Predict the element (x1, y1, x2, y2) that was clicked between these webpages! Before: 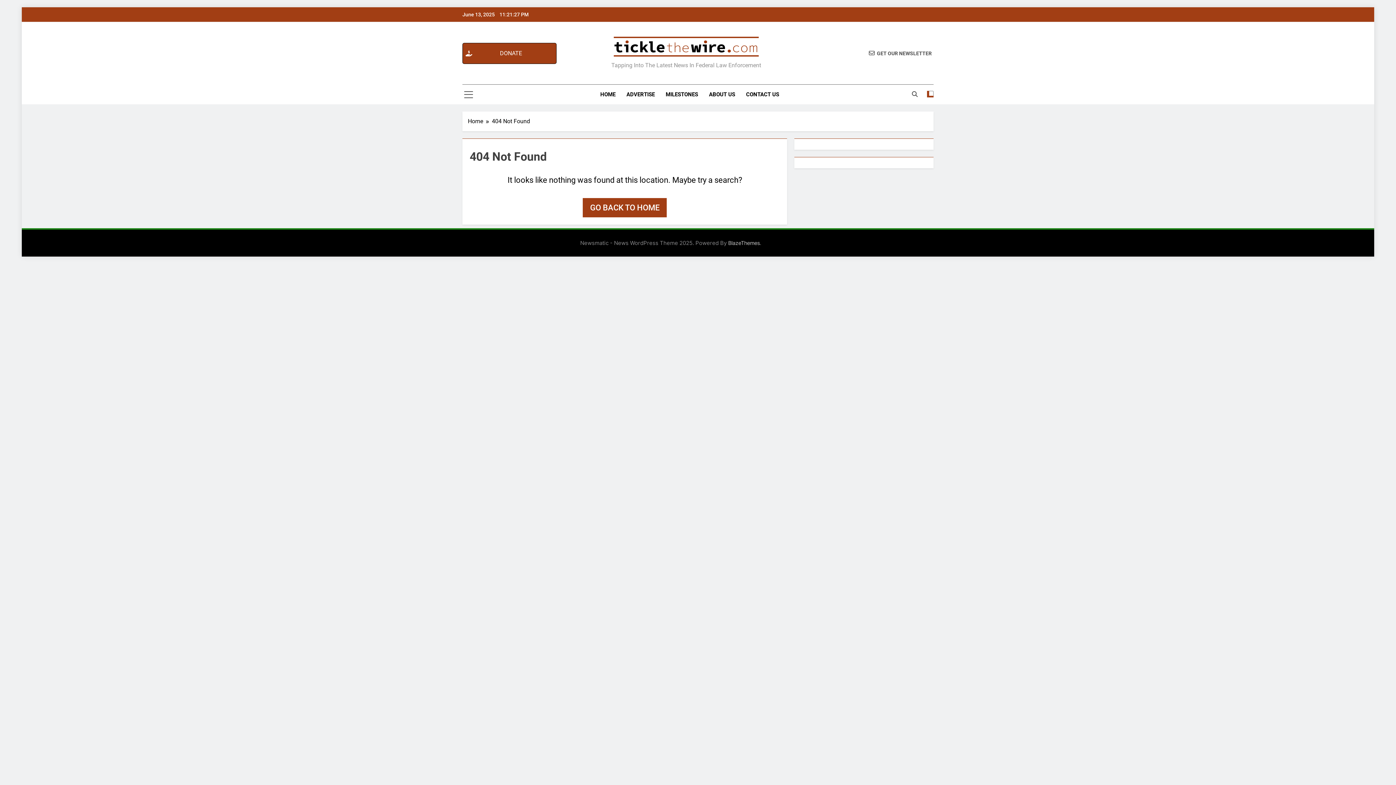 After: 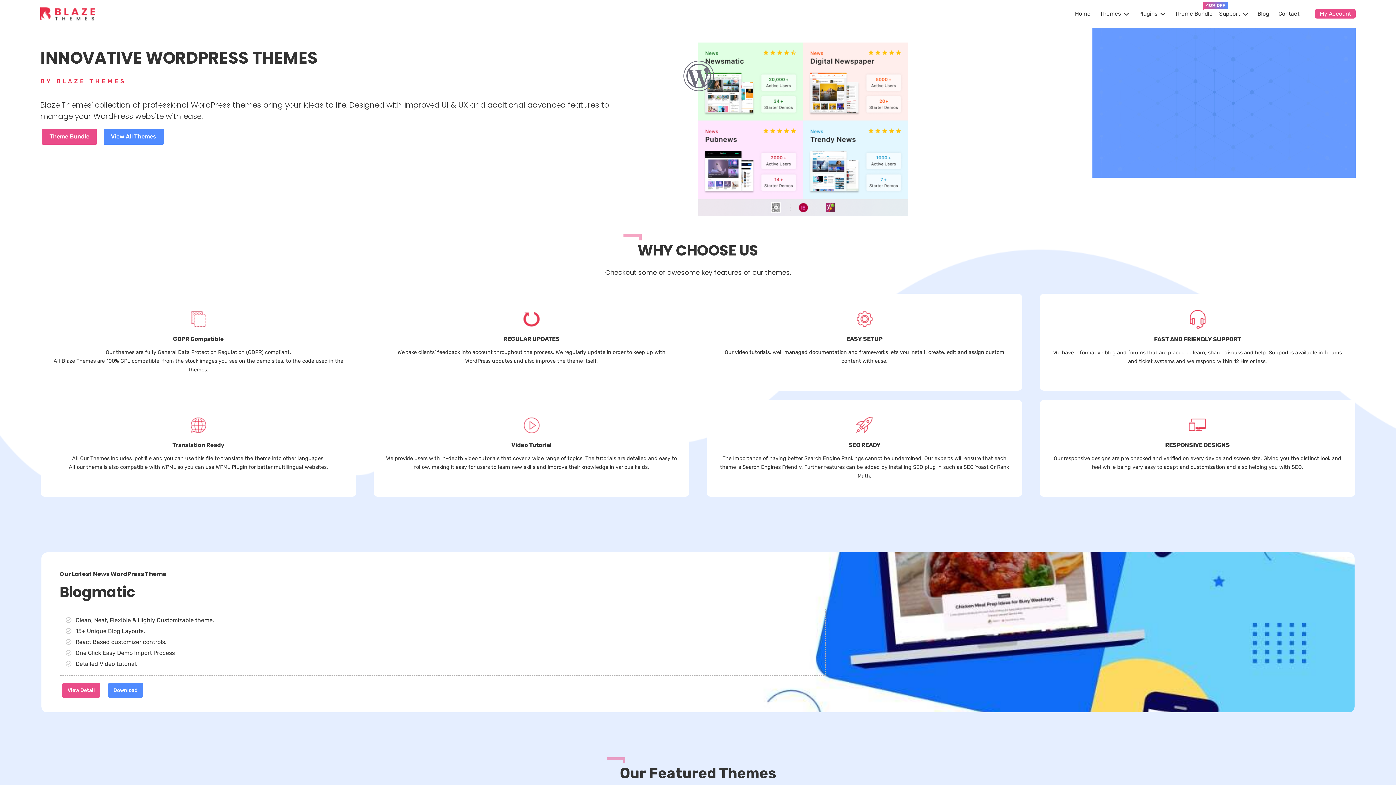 Action: label: BlazeThemes bbox: (728, 240, 760, 246)